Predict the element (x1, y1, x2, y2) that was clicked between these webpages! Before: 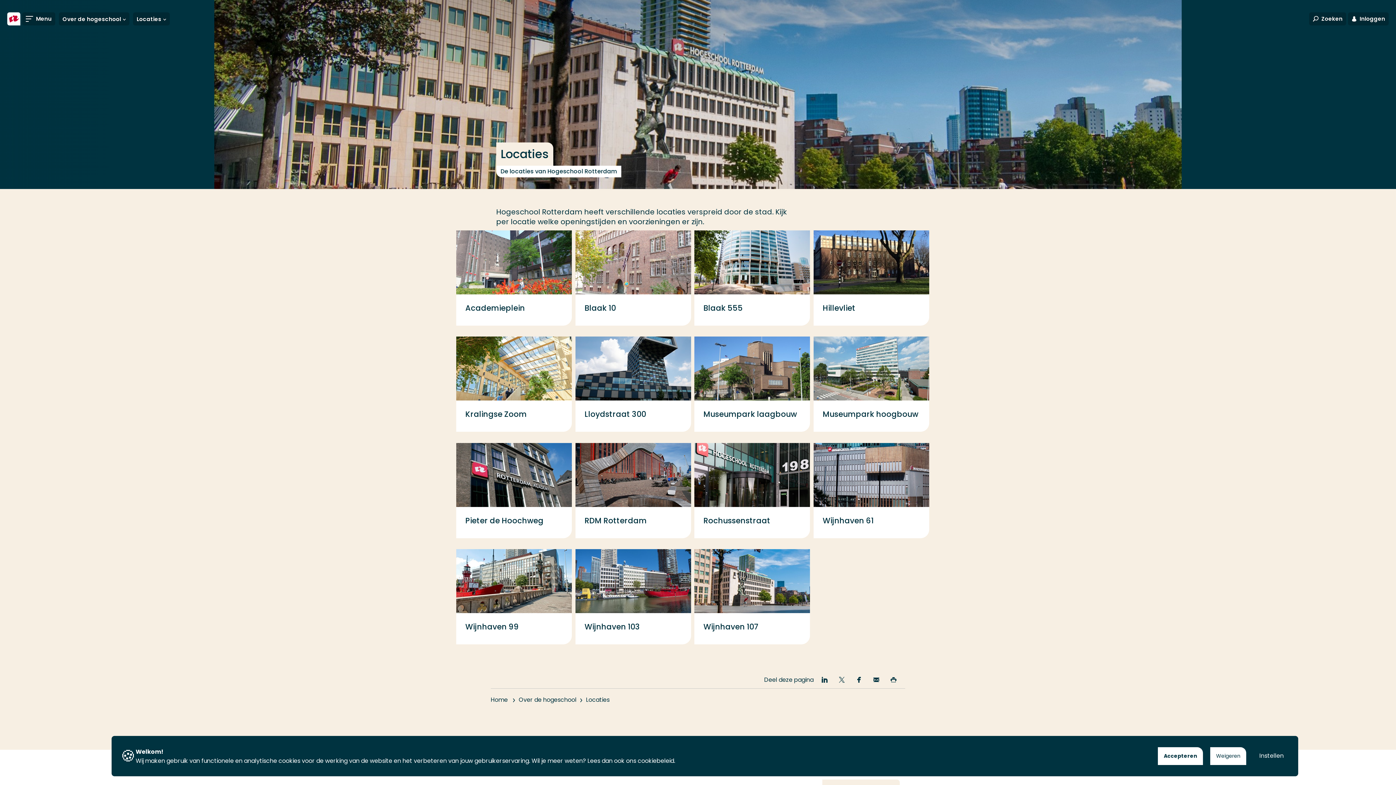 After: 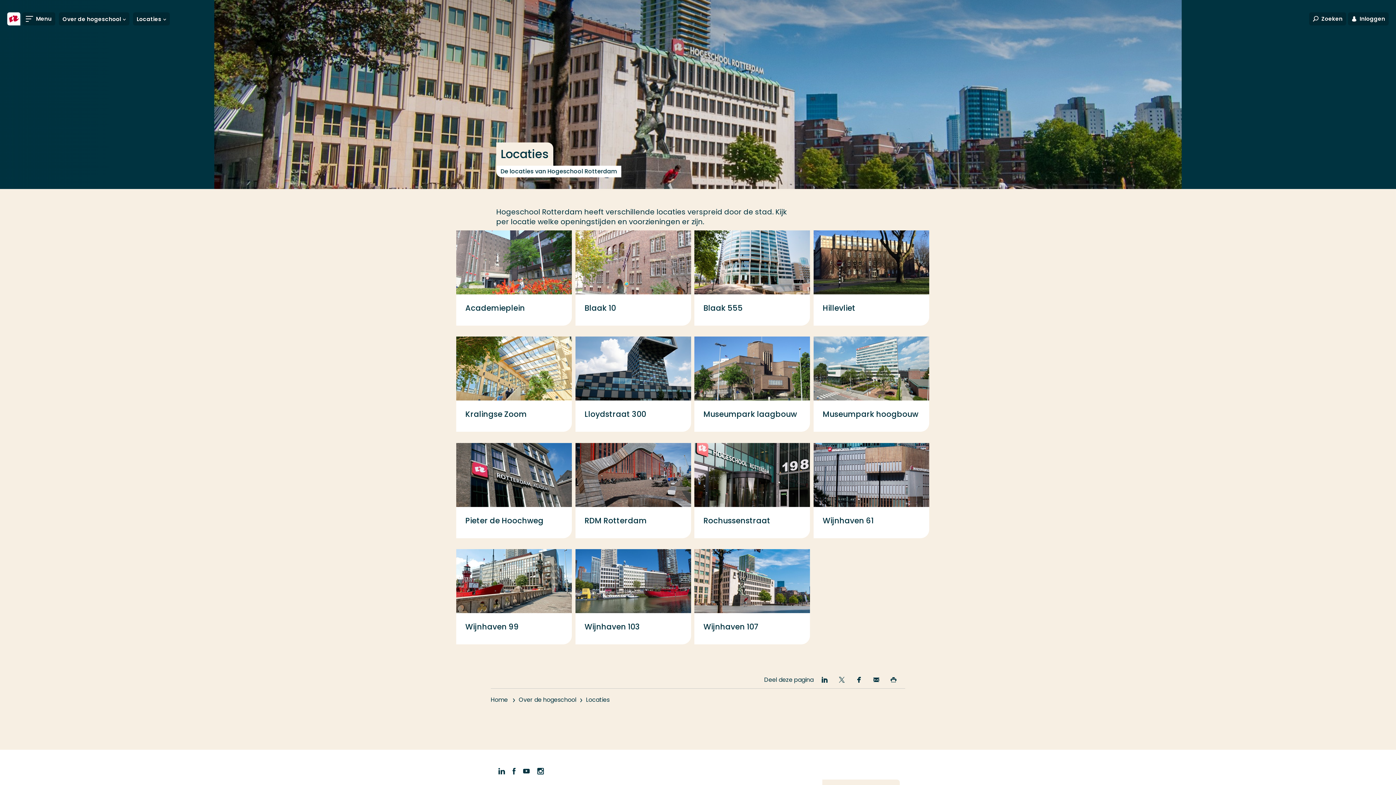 Action: label: Accepteren bbox: (1158, 747, 1203, 765)